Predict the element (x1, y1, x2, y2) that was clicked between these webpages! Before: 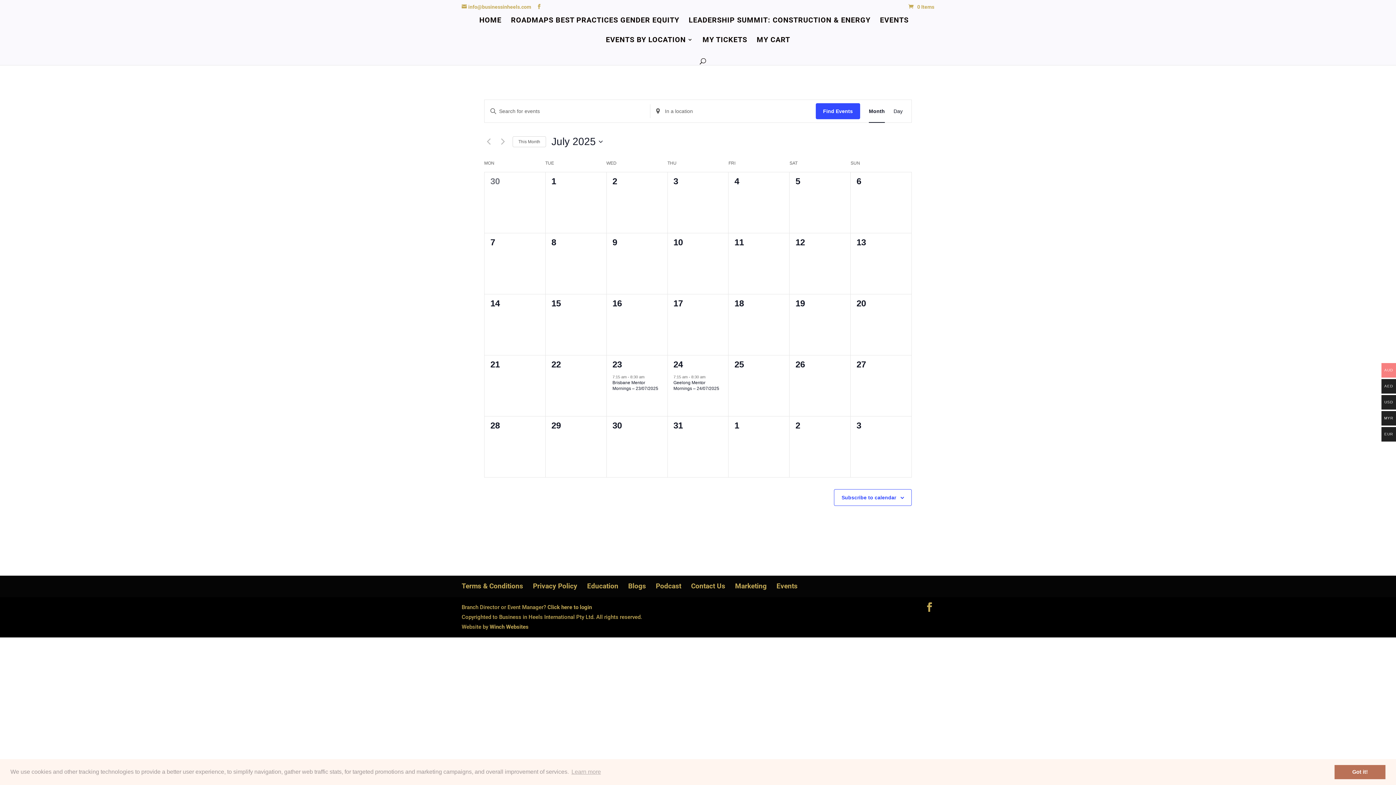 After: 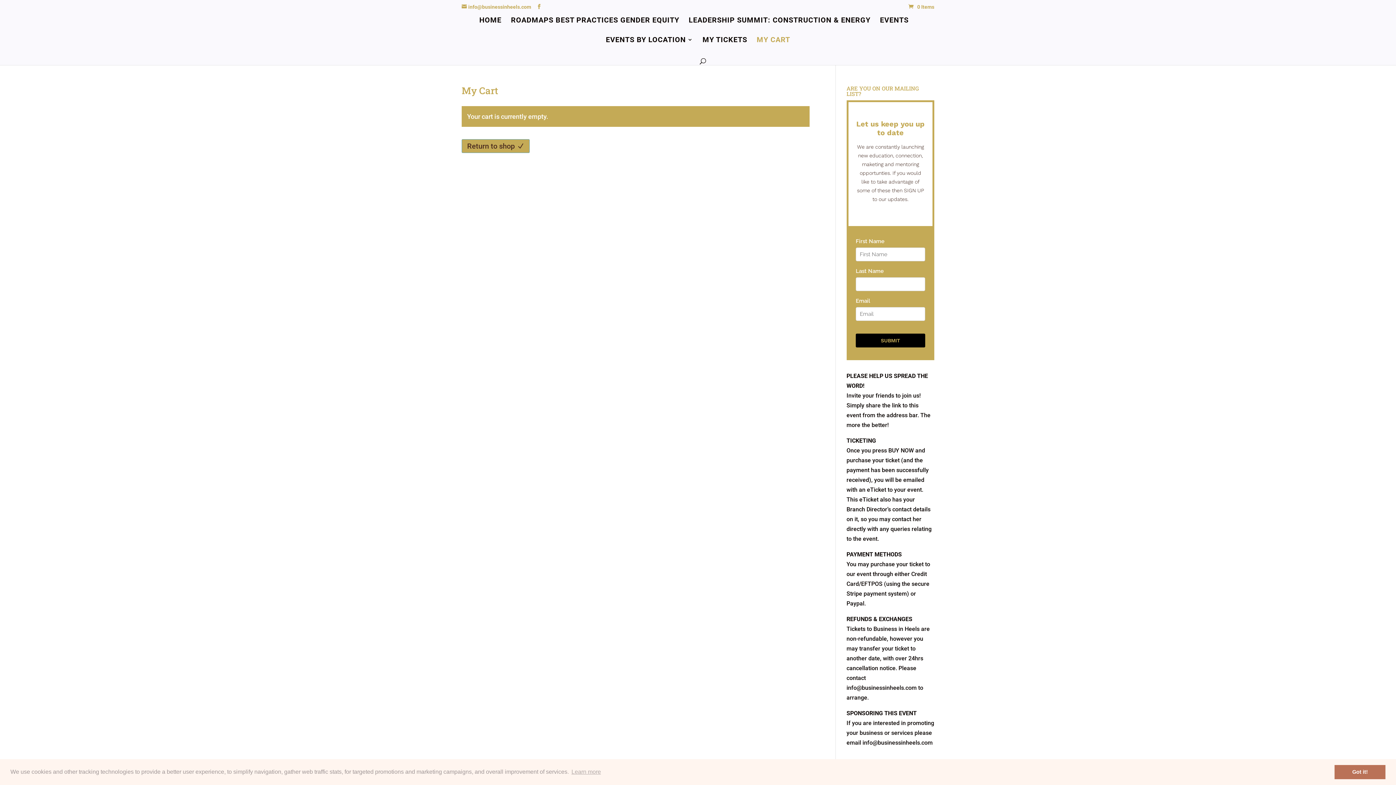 Action: label: MY CART bbox: (756, 37, 790, 56)